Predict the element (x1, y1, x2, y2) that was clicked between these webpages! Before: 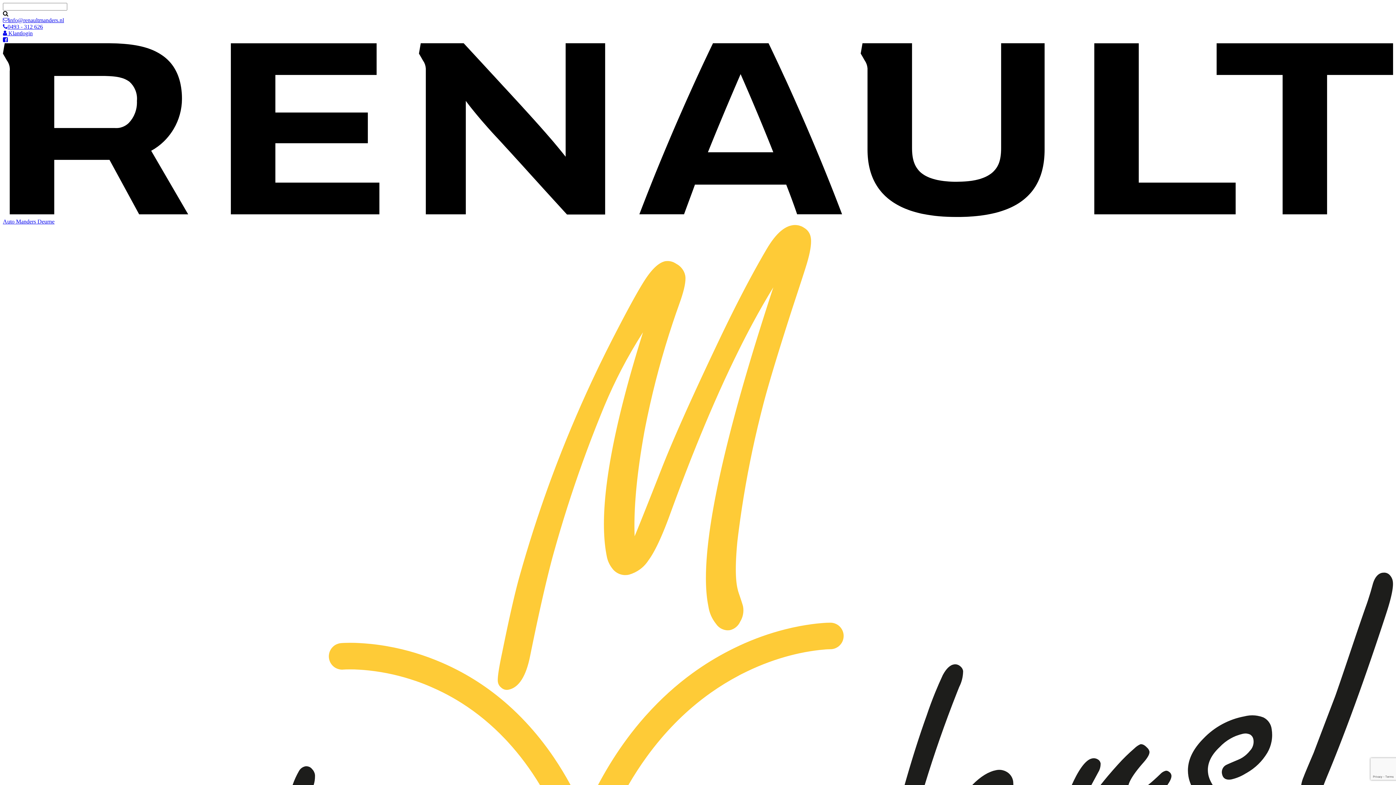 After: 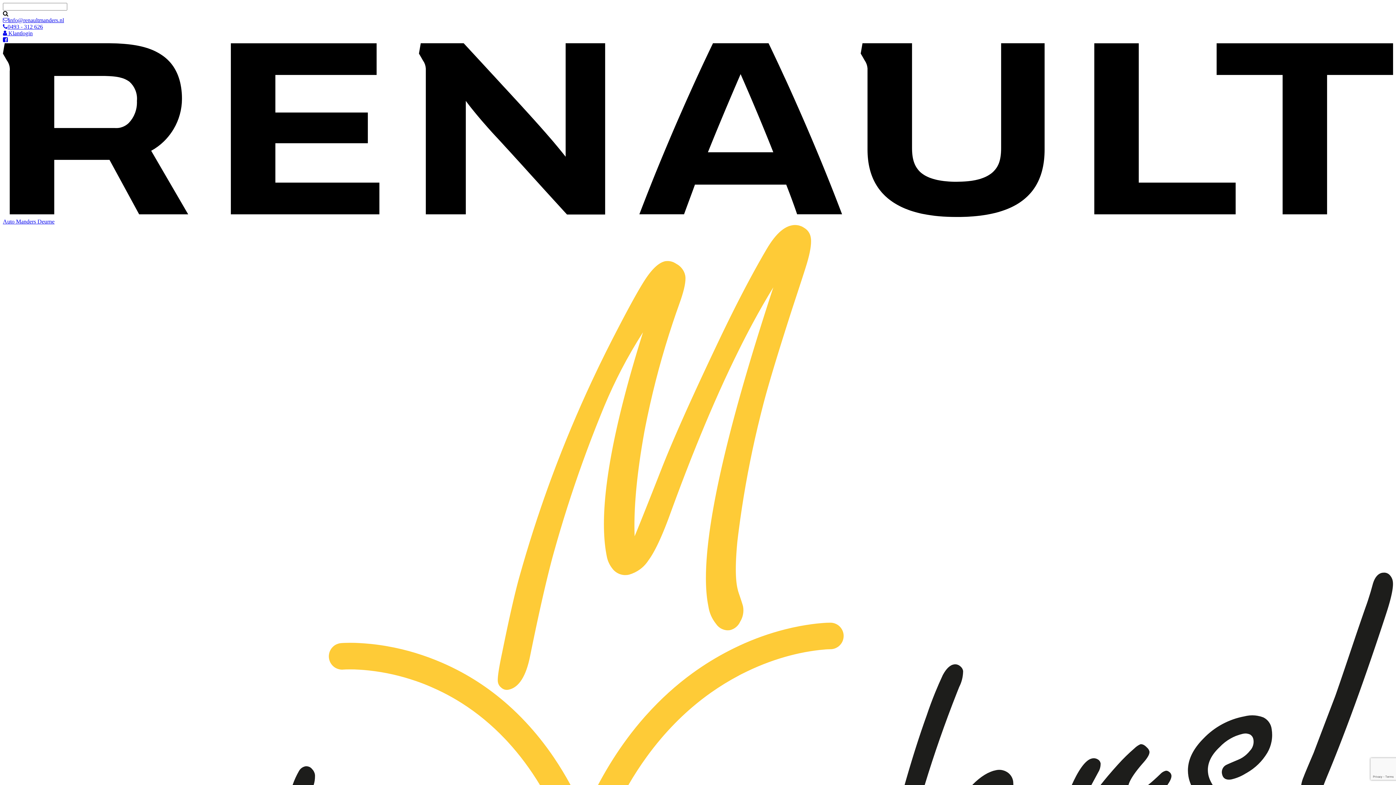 Action: label: 0493 - 312 626 bbox: (2, 23, 42, 29)